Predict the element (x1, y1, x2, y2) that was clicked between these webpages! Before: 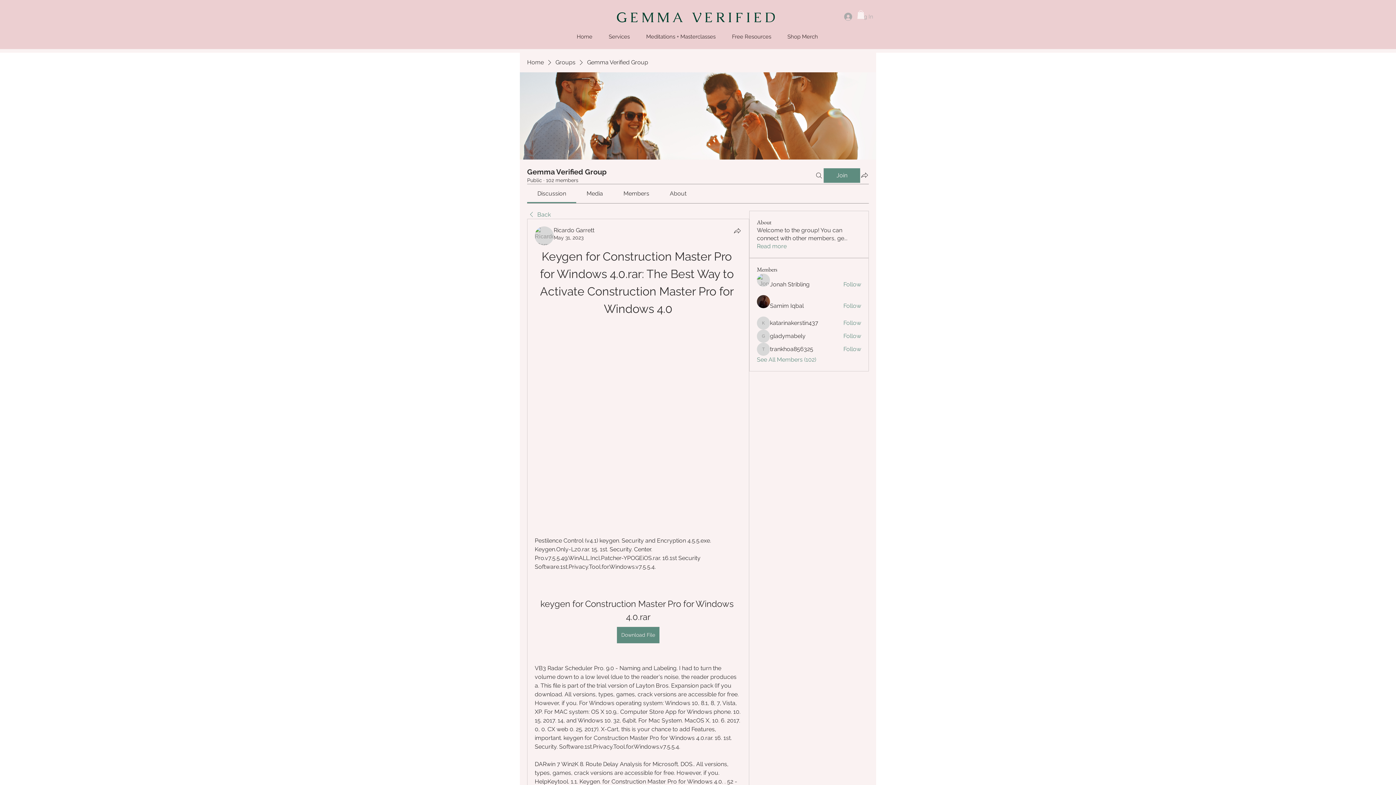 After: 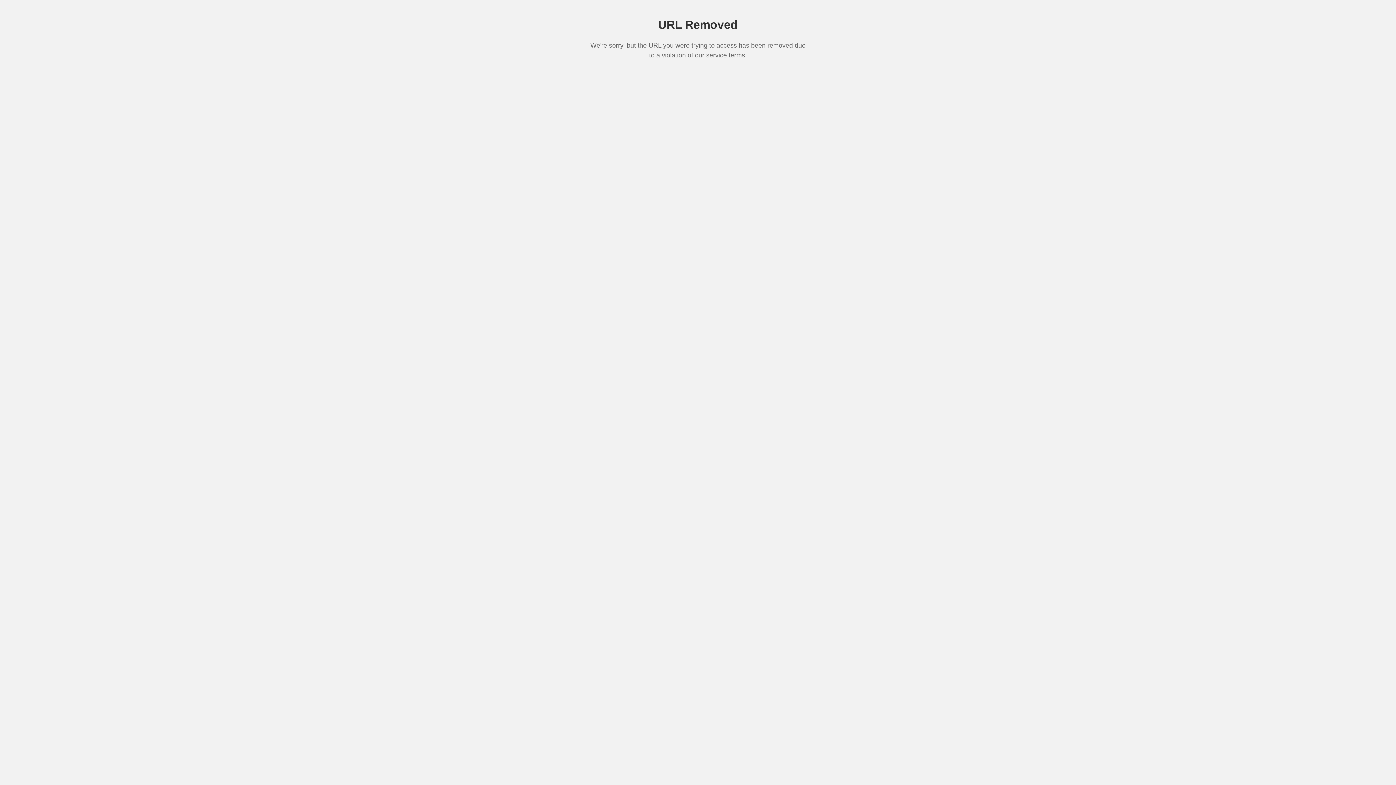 Action: bbox: (615, 626, 660, 644) label: Download File